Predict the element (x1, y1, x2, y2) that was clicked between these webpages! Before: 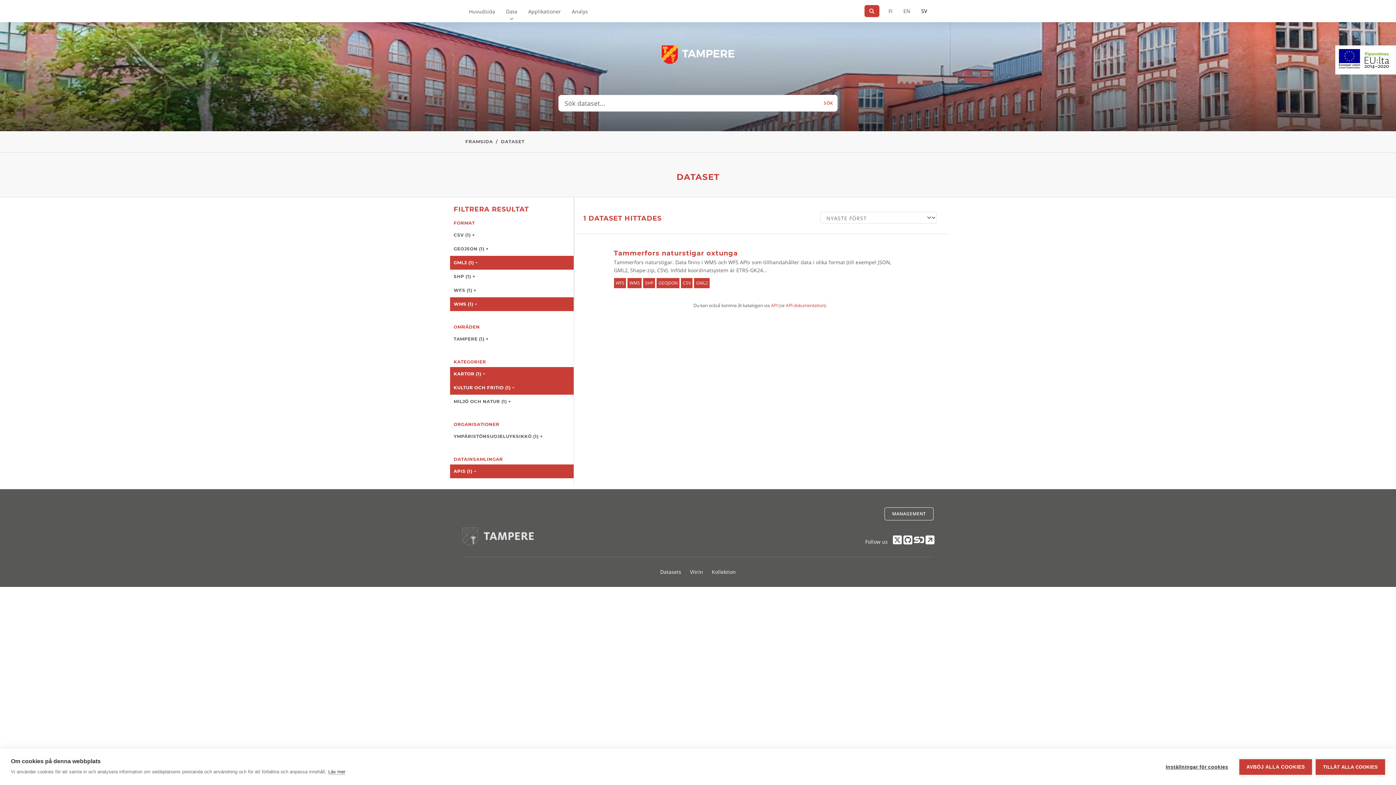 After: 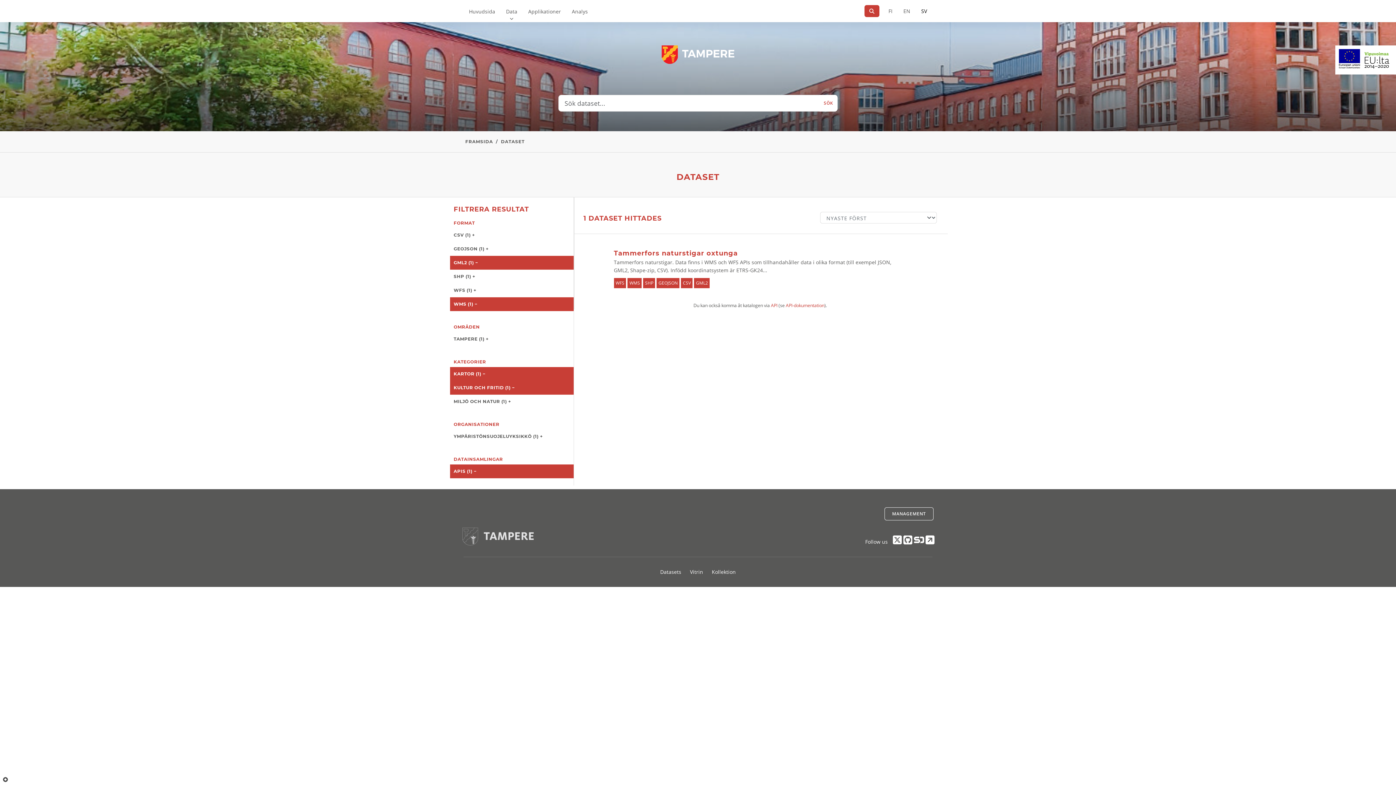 Action: label: AVBÖJ ALLA COOKIES bbox: (1239, 759, 1312, 775)